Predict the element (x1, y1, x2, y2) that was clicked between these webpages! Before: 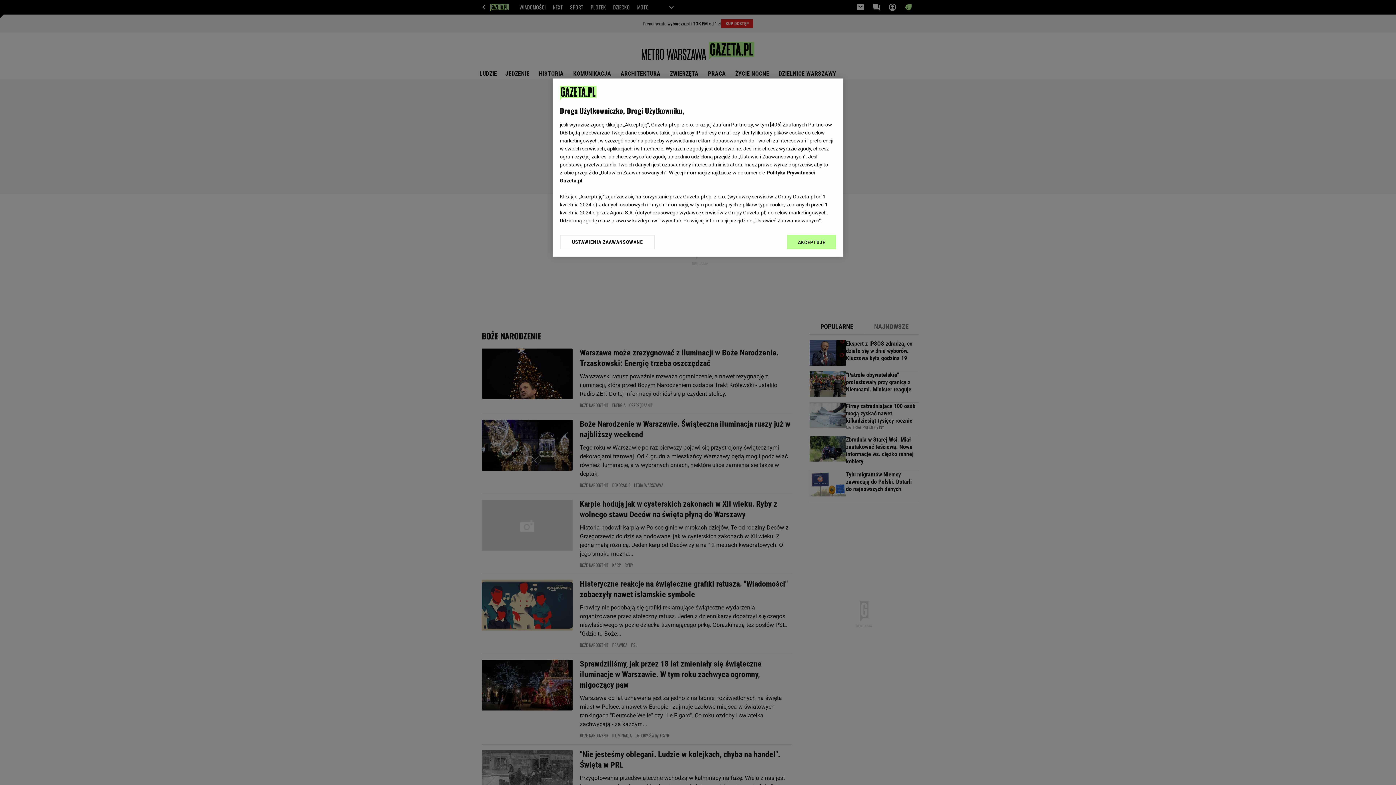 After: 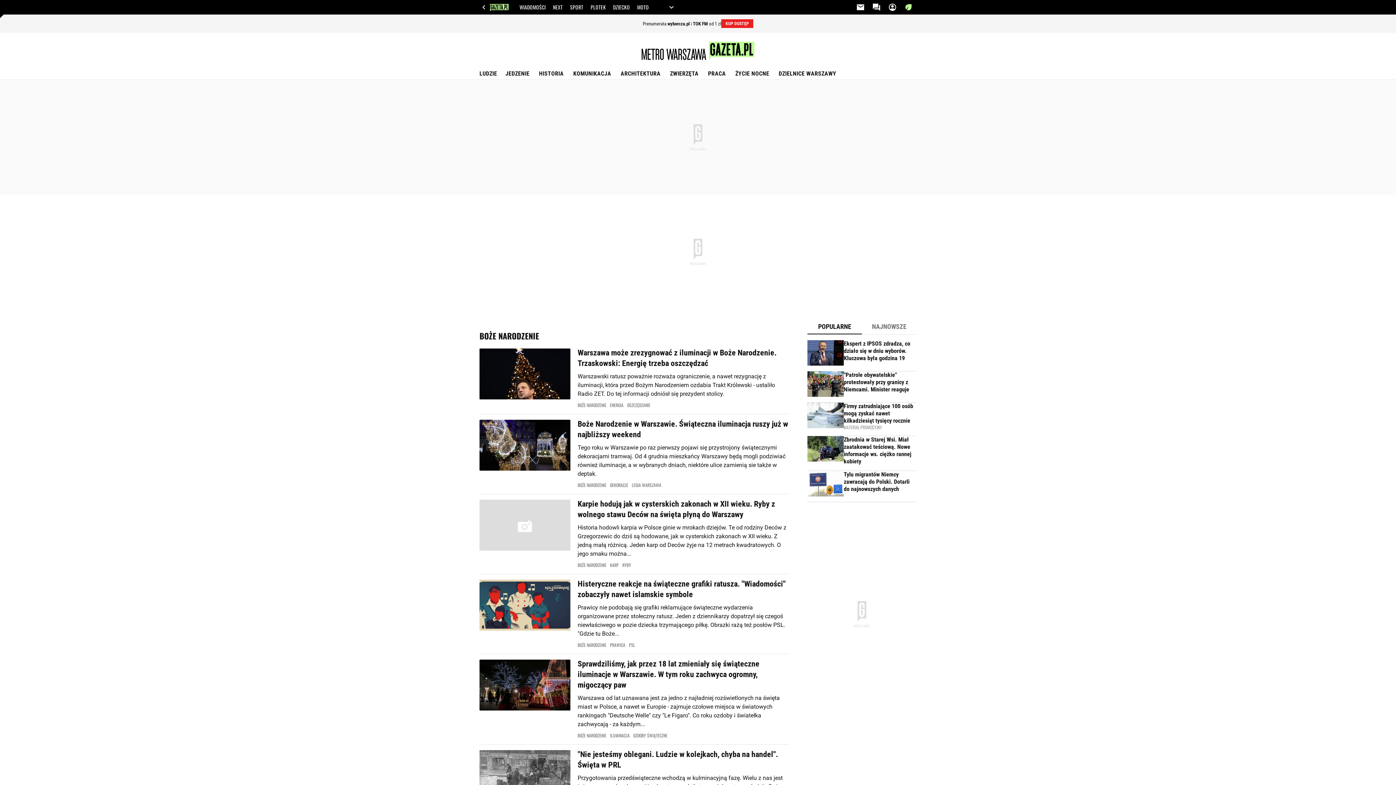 Action: label: AKCEPTUJĘ bbox: (787, 234, 836, 249)